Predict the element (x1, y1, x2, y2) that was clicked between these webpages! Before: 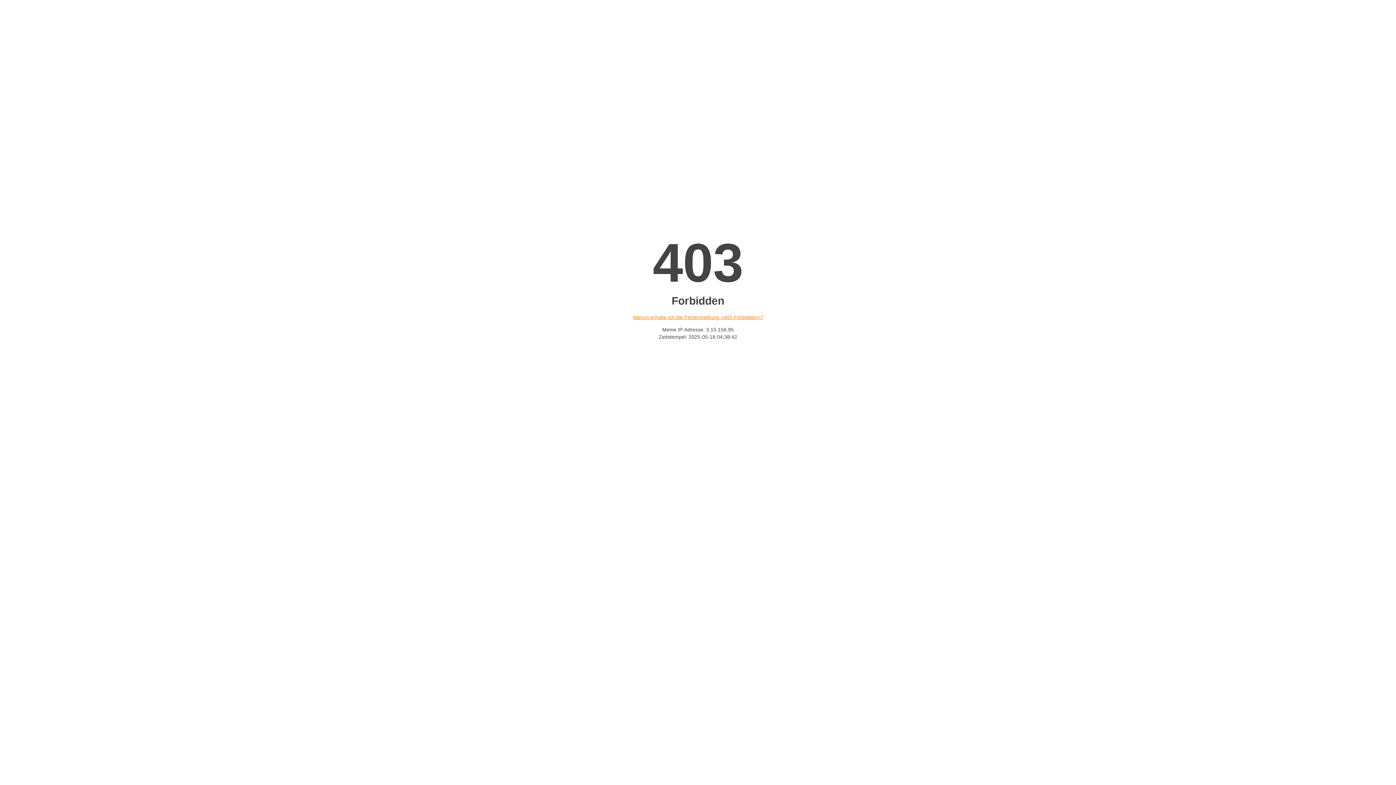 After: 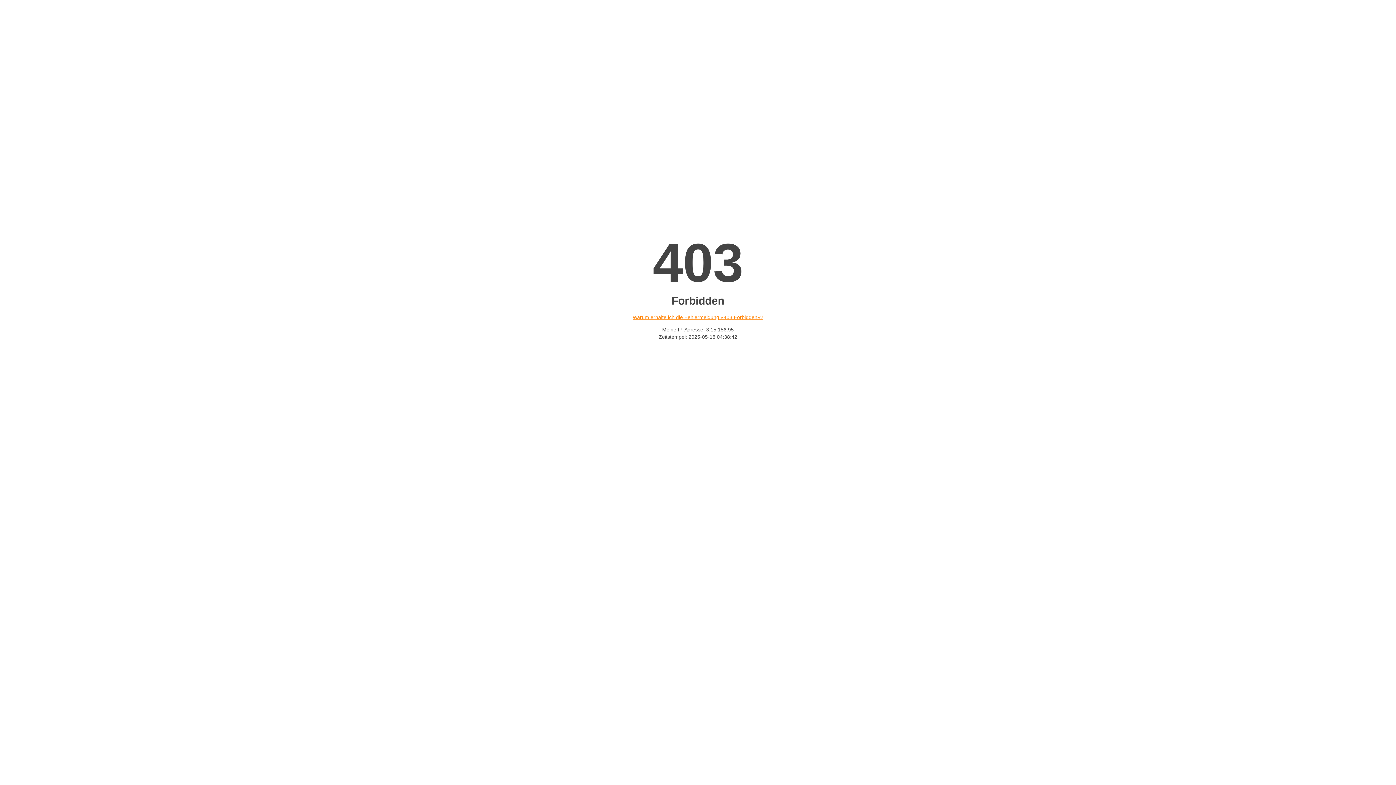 Action: bbox: (632, 314, 763, 320) label: Warum erhalte ich die Fehlermeldung «403 Forbidden»?